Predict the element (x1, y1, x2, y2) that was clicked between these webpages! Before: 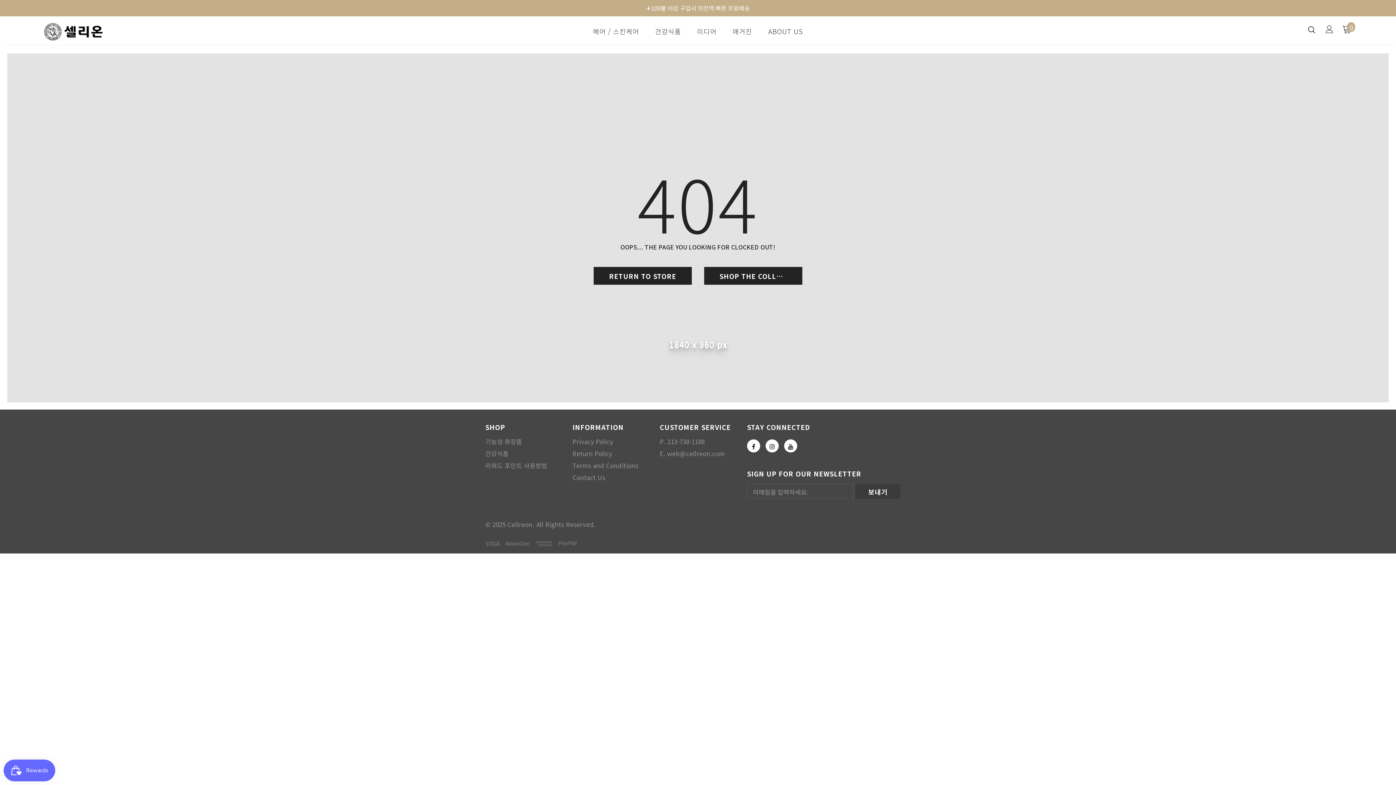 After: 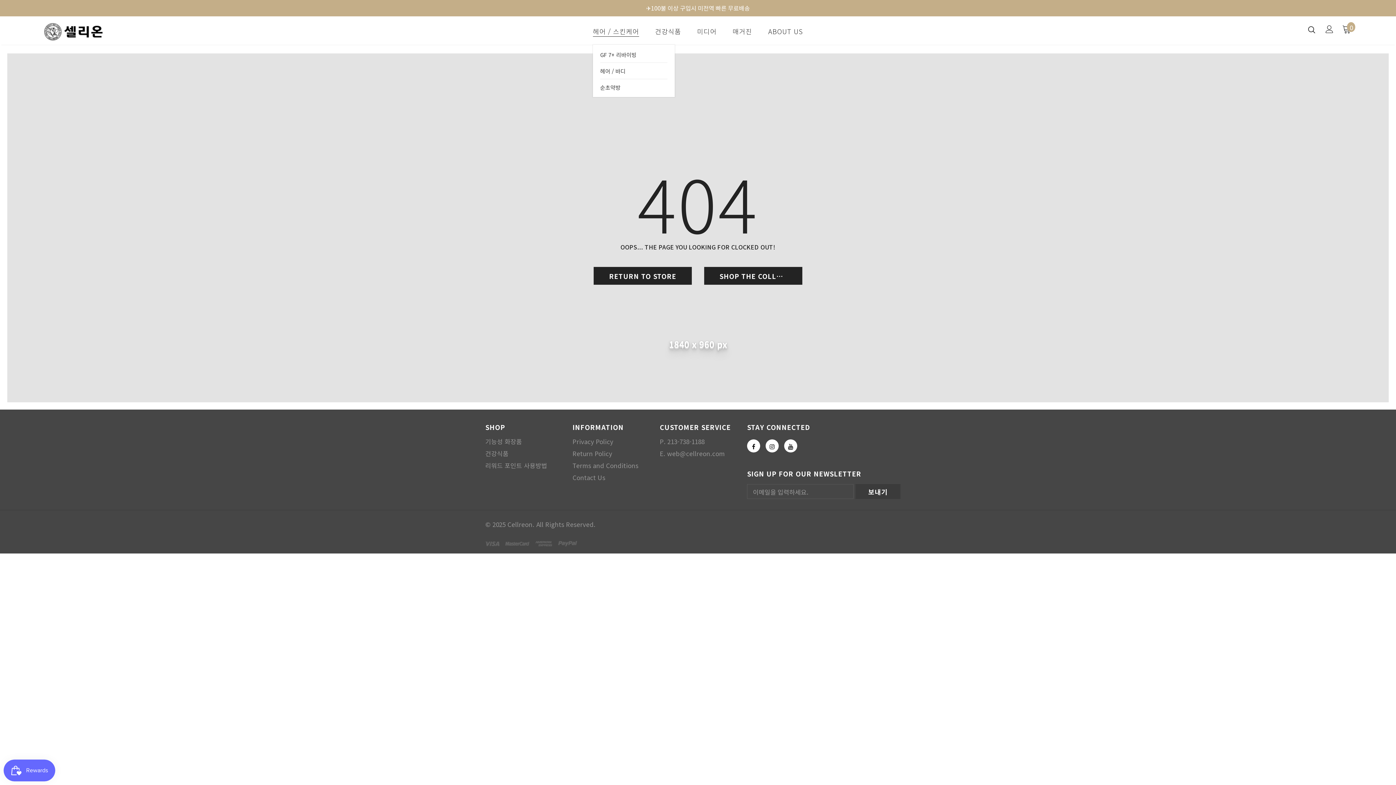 Action: bbox: (593, 21, 639, 44) label: 헤어 / 스킨케어